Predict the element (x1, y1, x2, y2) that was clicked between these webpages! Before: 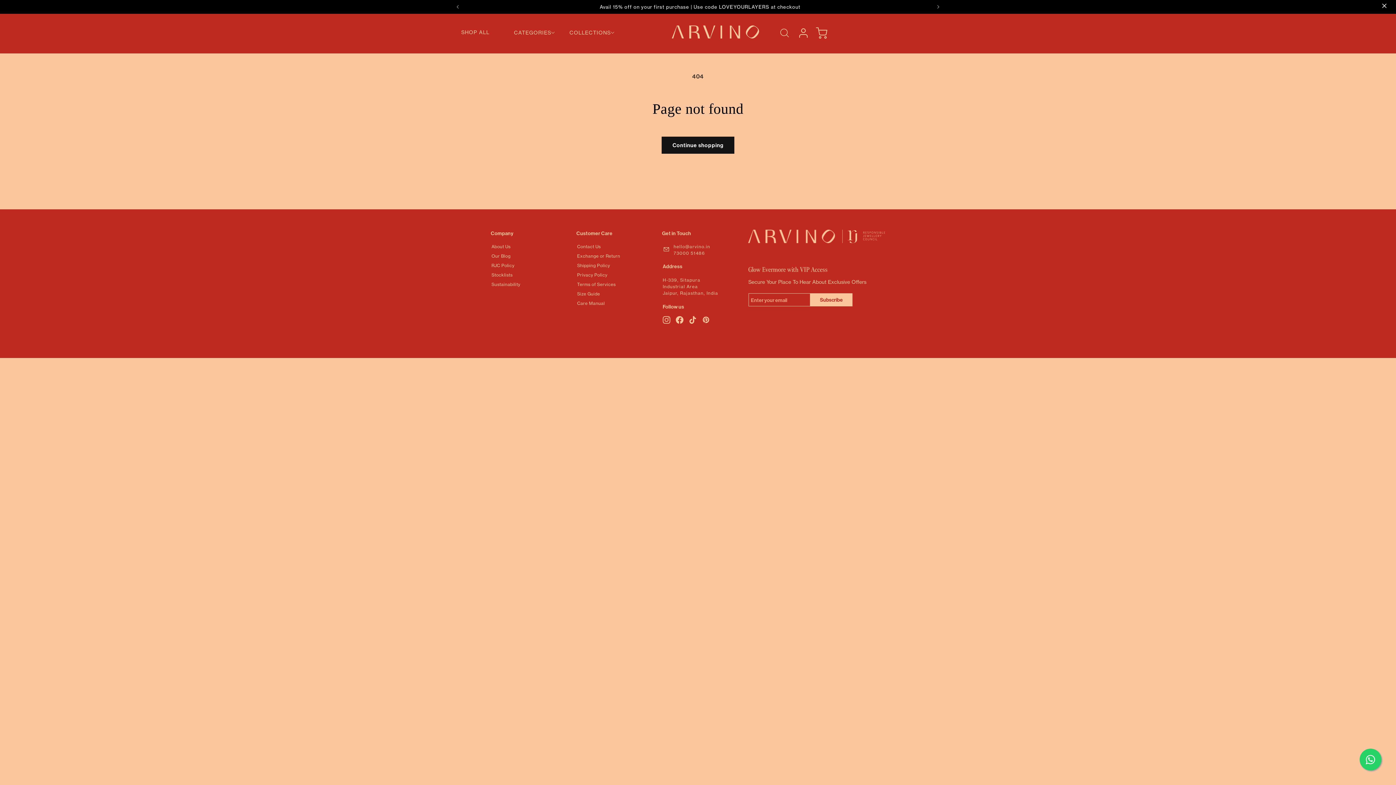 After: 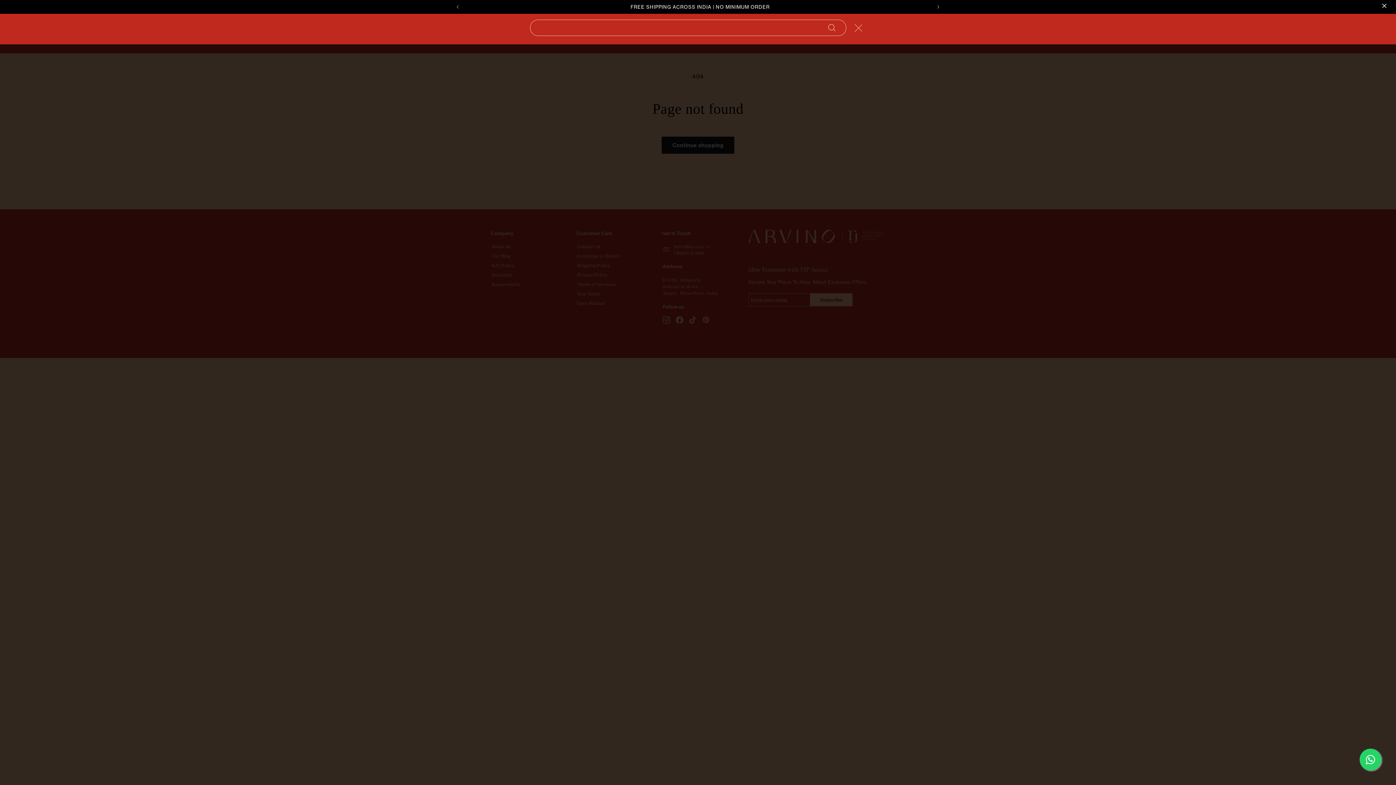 Action: bbox: (779, 25, 795, 41) label: Search